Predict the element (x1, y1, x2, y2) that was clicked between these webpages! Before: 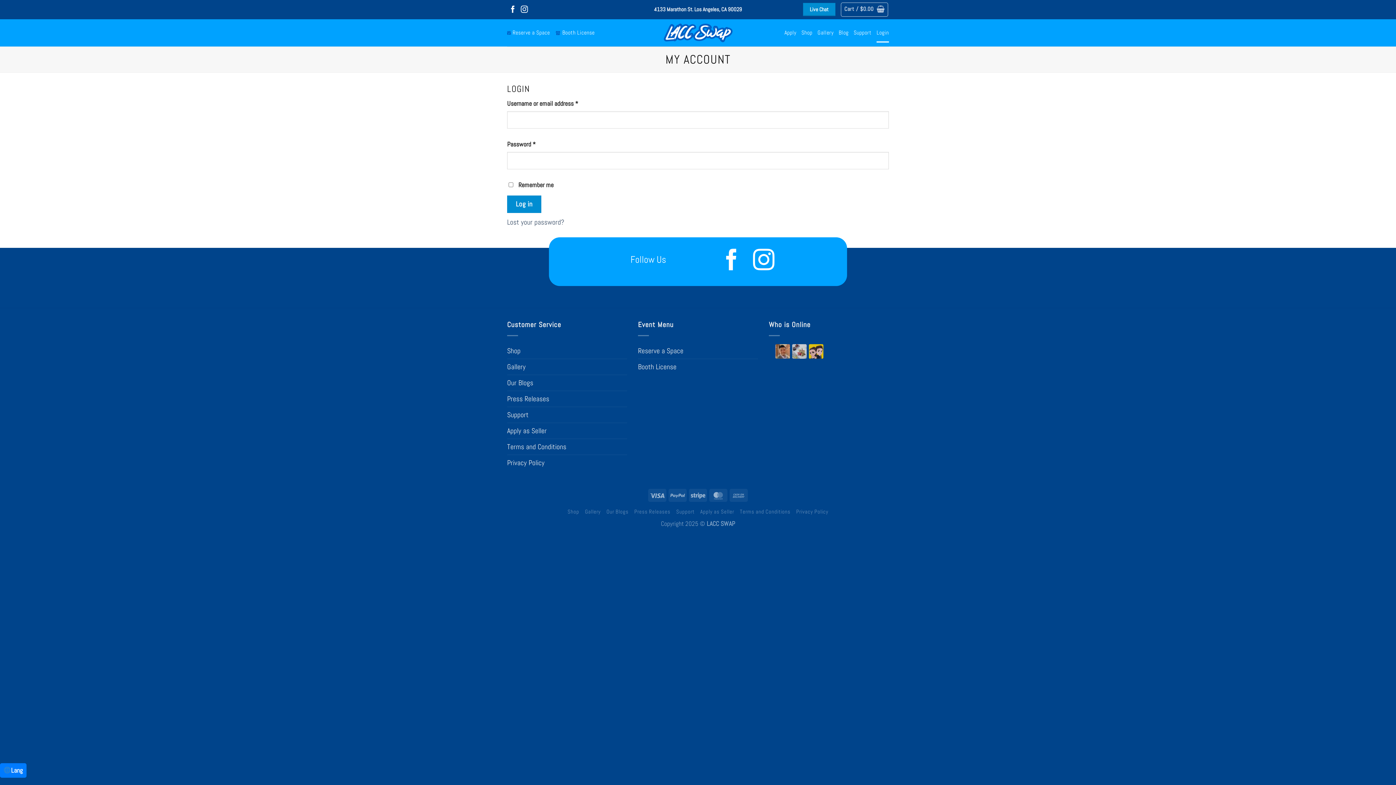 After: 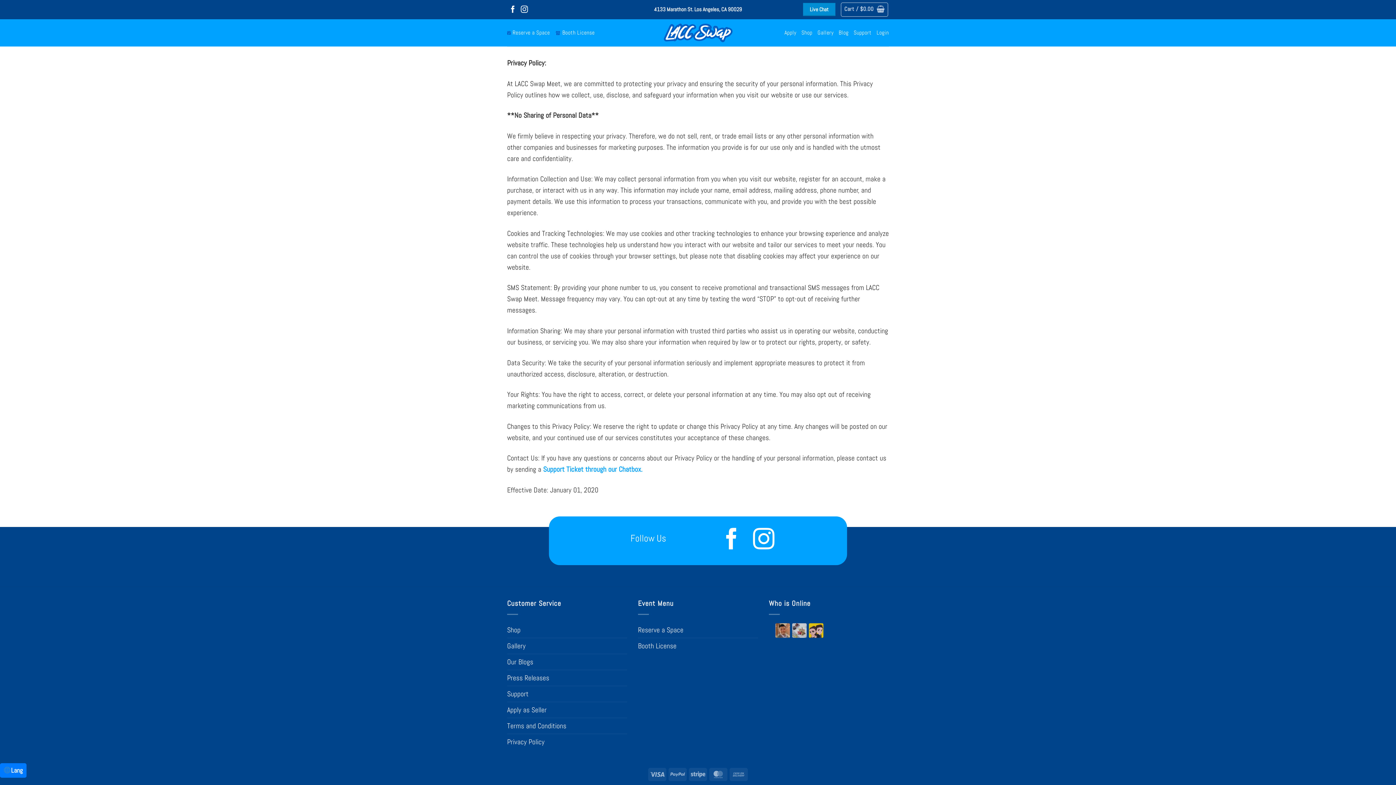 Action: bbox: (796, 508, 828, 515) label: Privacy Policy